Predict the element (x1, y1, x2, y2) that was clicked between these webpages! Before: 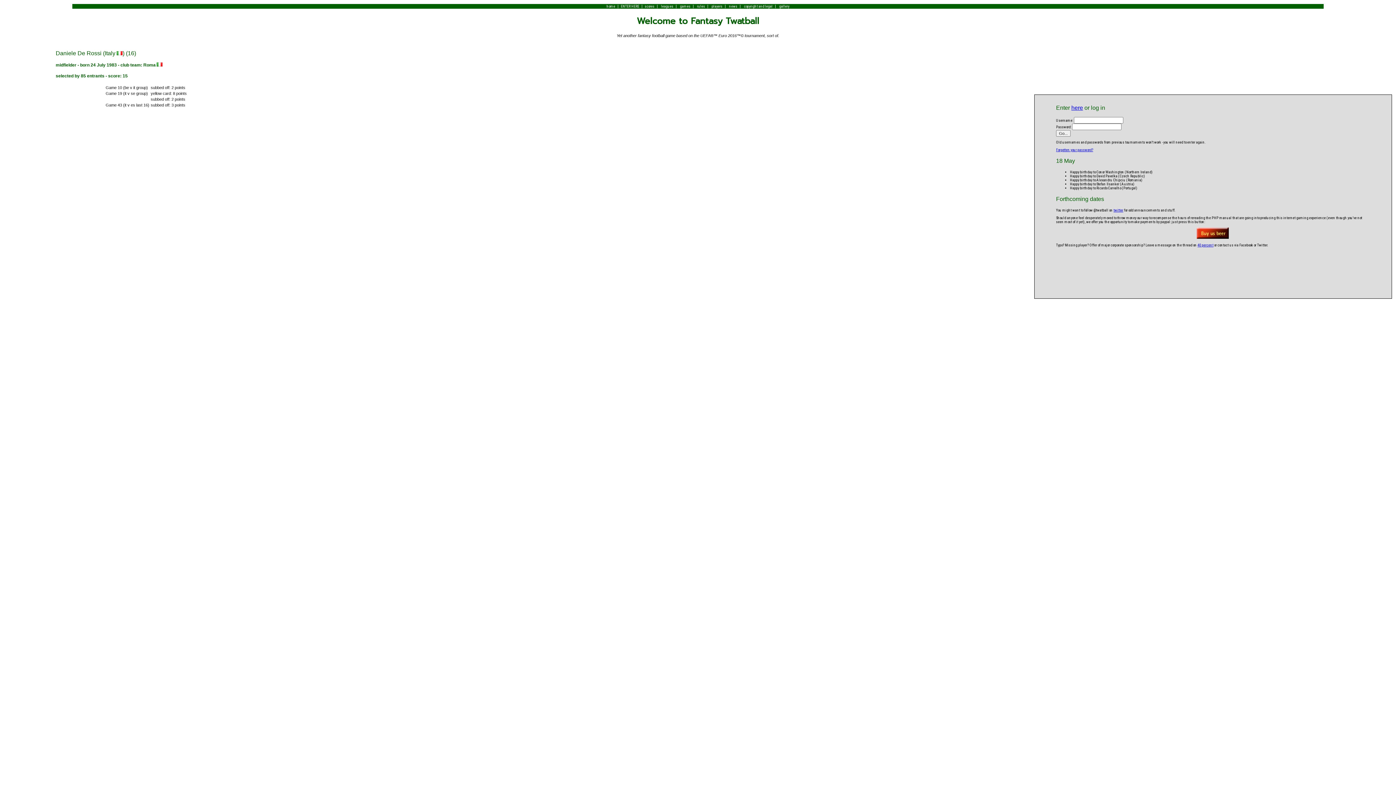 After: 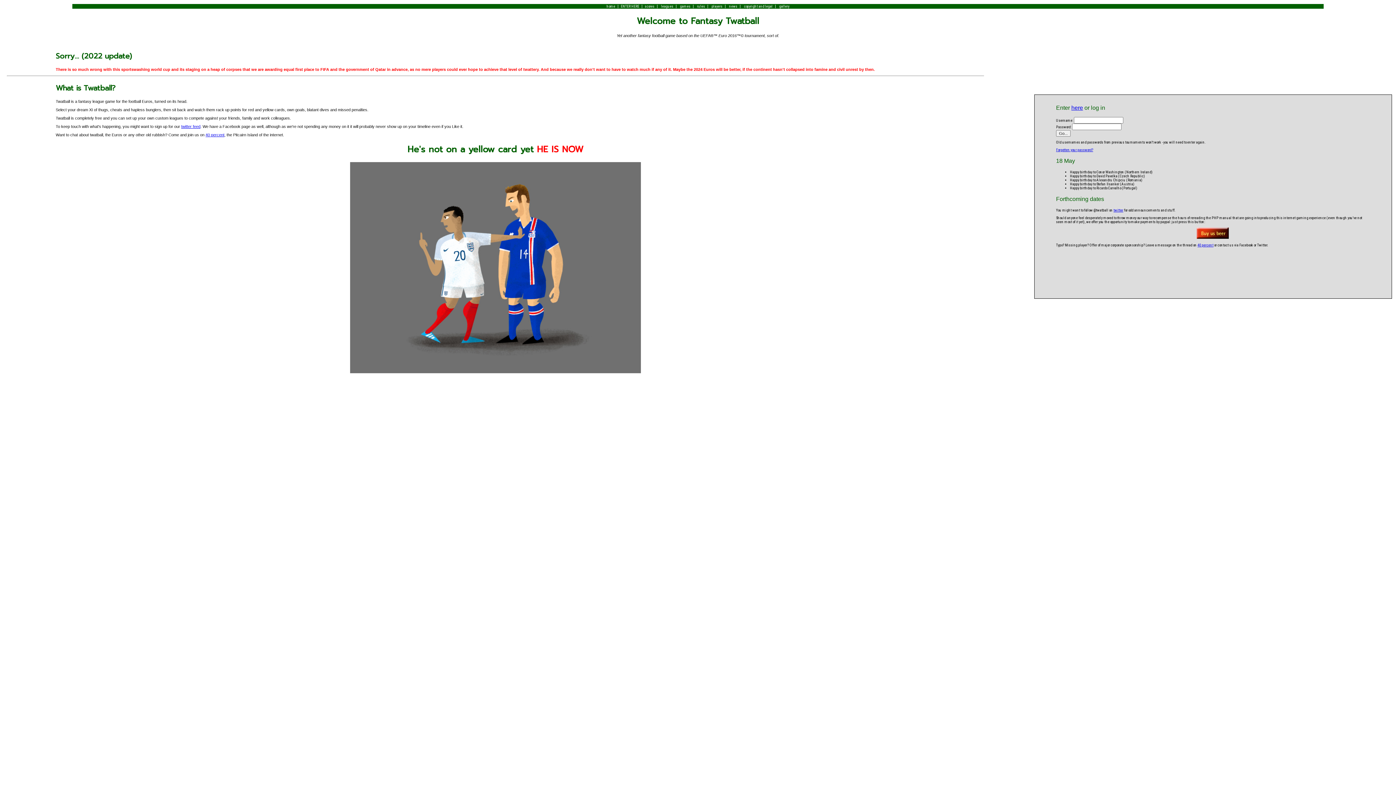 Action: bbox: (606, 4, 615, 8) label: home